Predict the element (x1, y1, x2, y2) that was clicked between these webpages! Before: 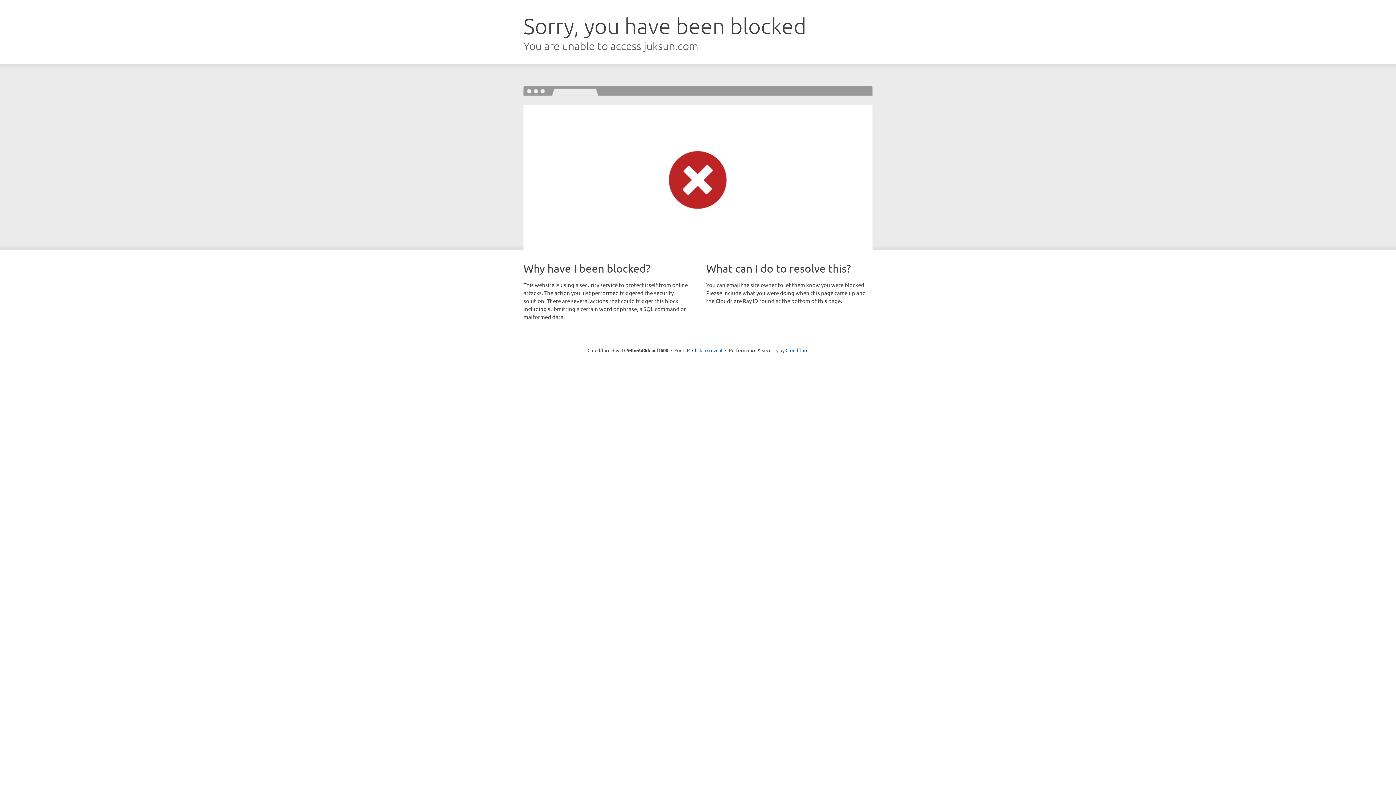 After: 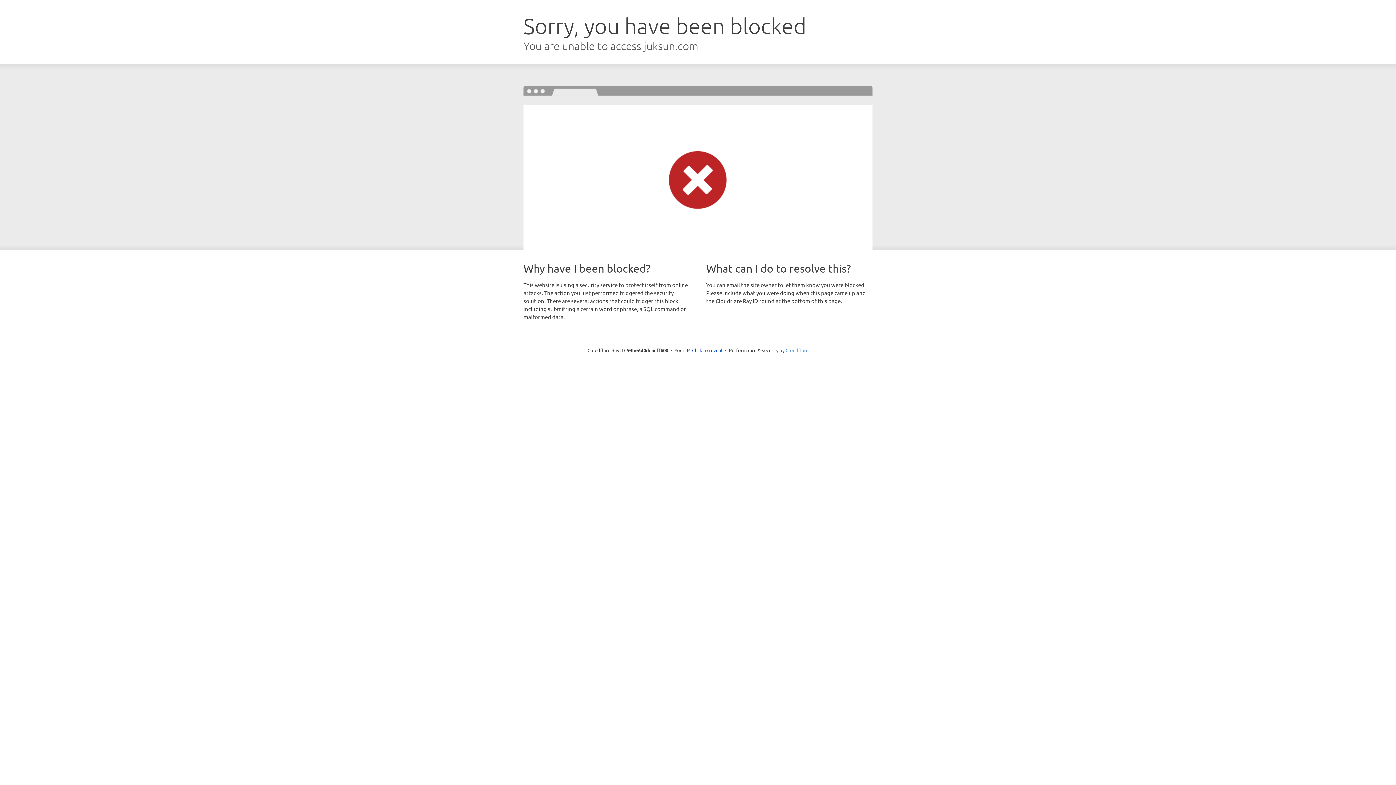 Action: label: Cloudflare bbox: (785, 347, 808, 353)